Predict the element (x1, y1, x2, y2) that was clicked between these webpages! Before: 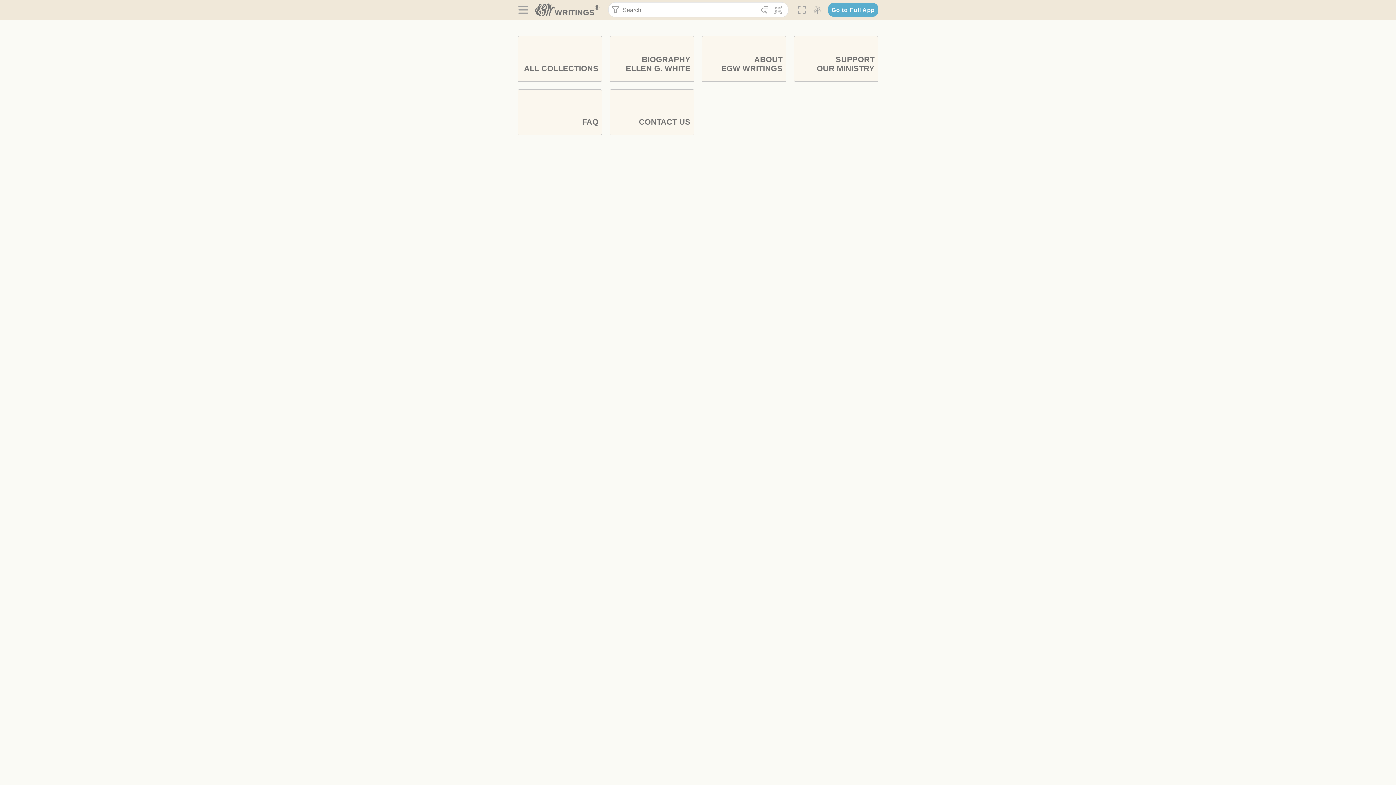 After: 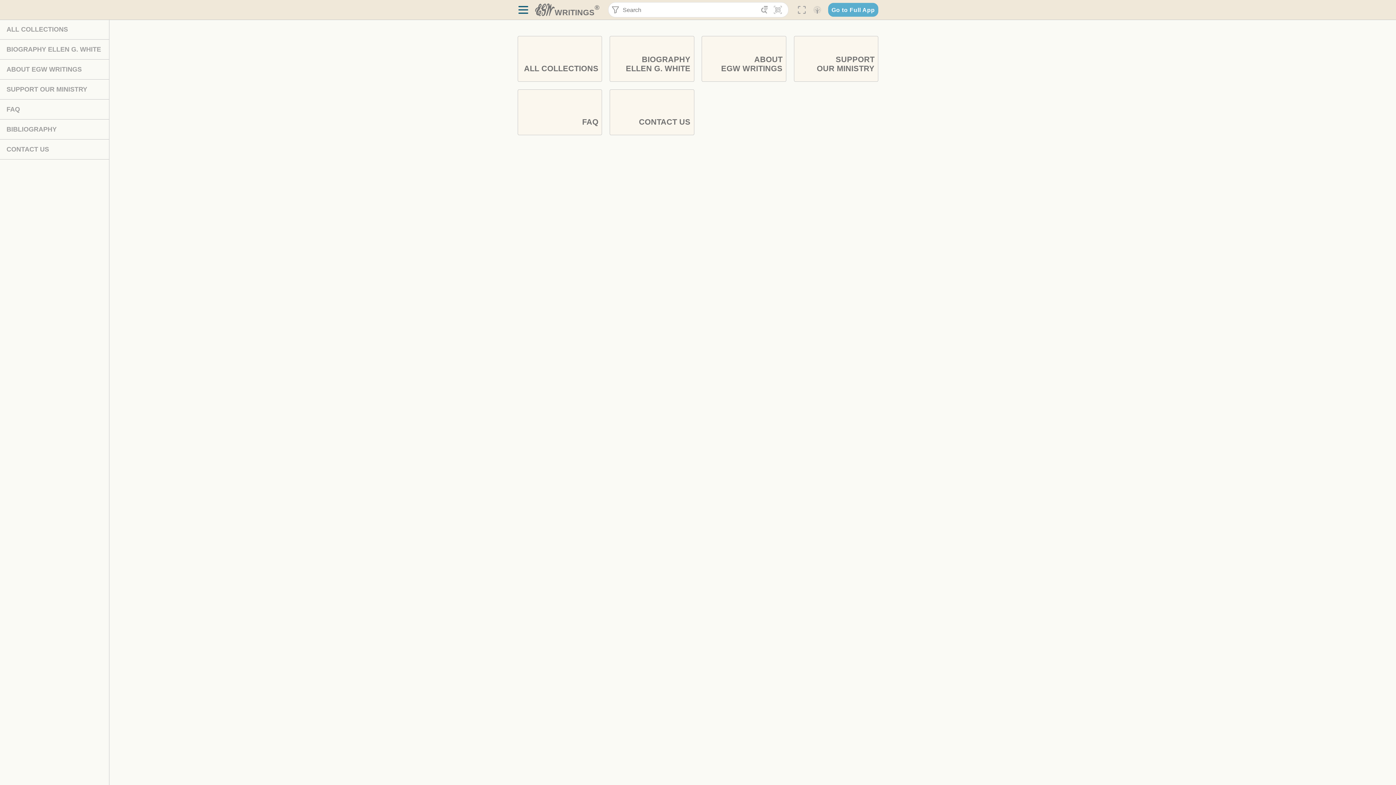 Action: label:  bbox: (517, 3, 529, 16)